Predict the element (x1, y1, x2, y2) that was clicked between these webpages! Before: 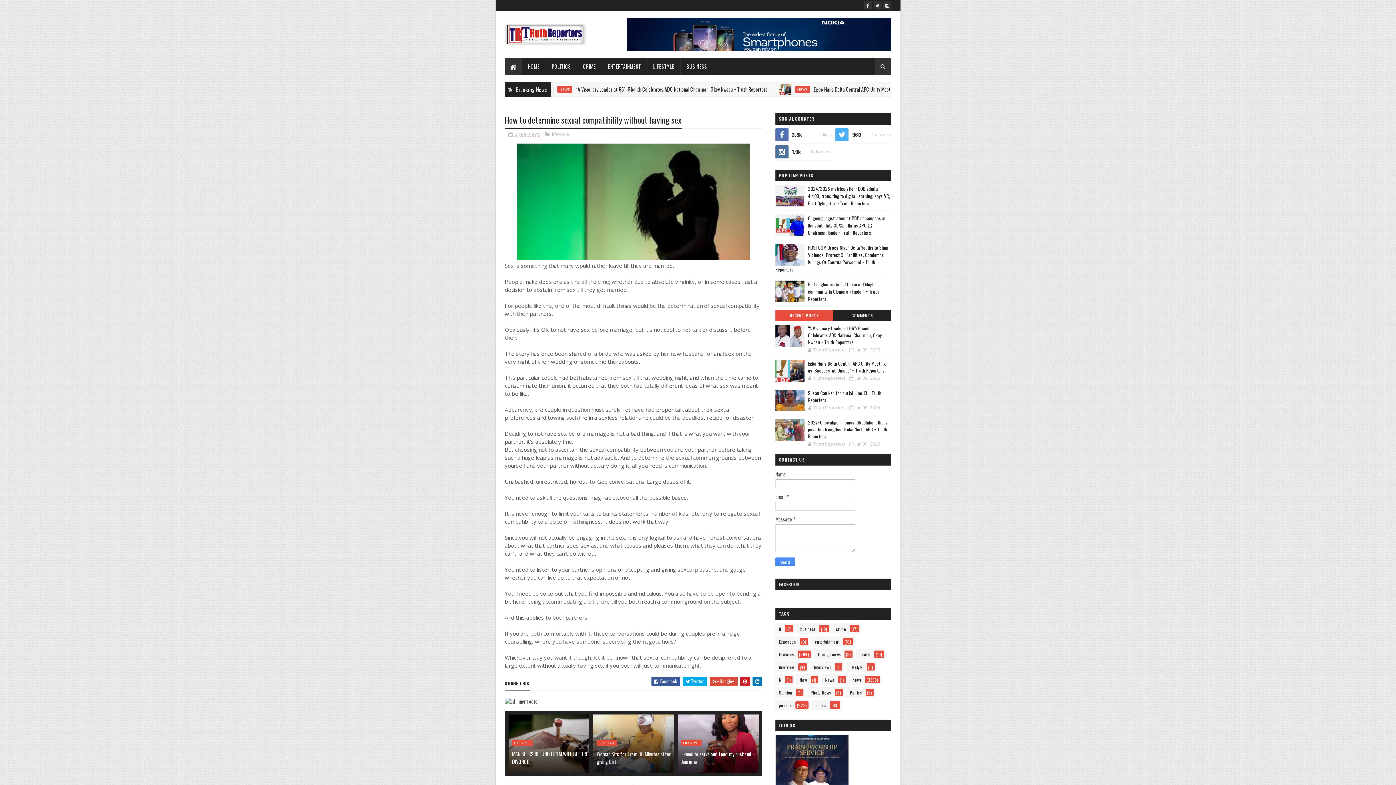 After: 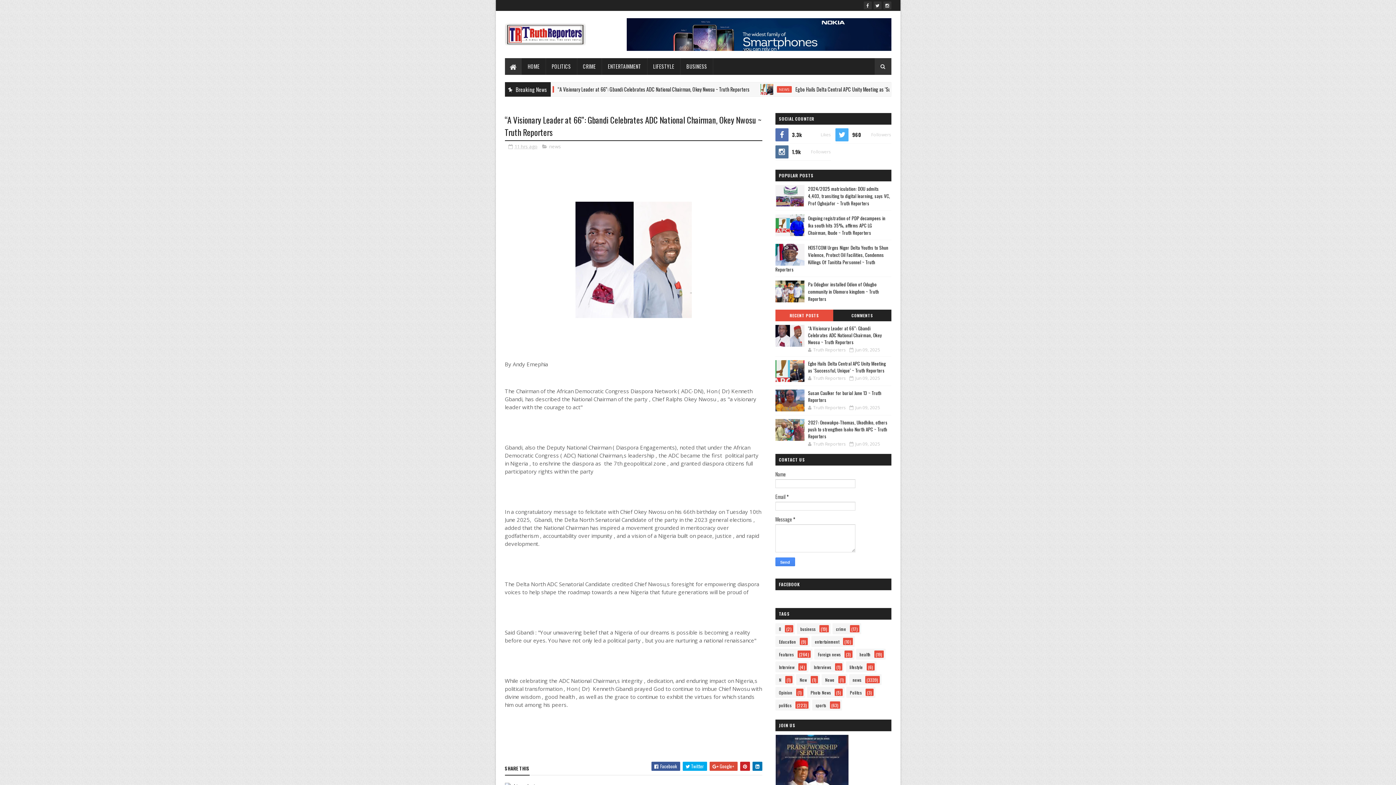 Action: bbox: (775, 325, 804, 346)